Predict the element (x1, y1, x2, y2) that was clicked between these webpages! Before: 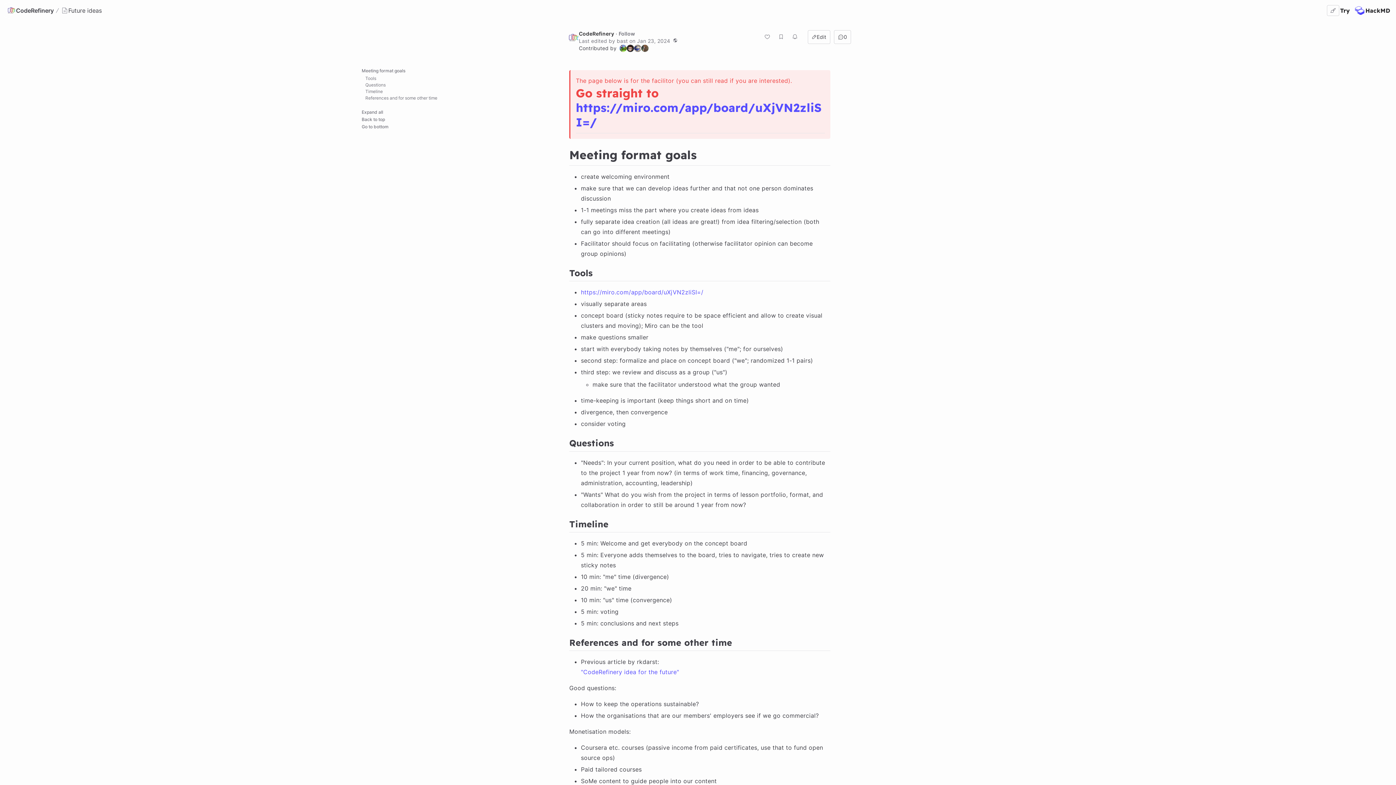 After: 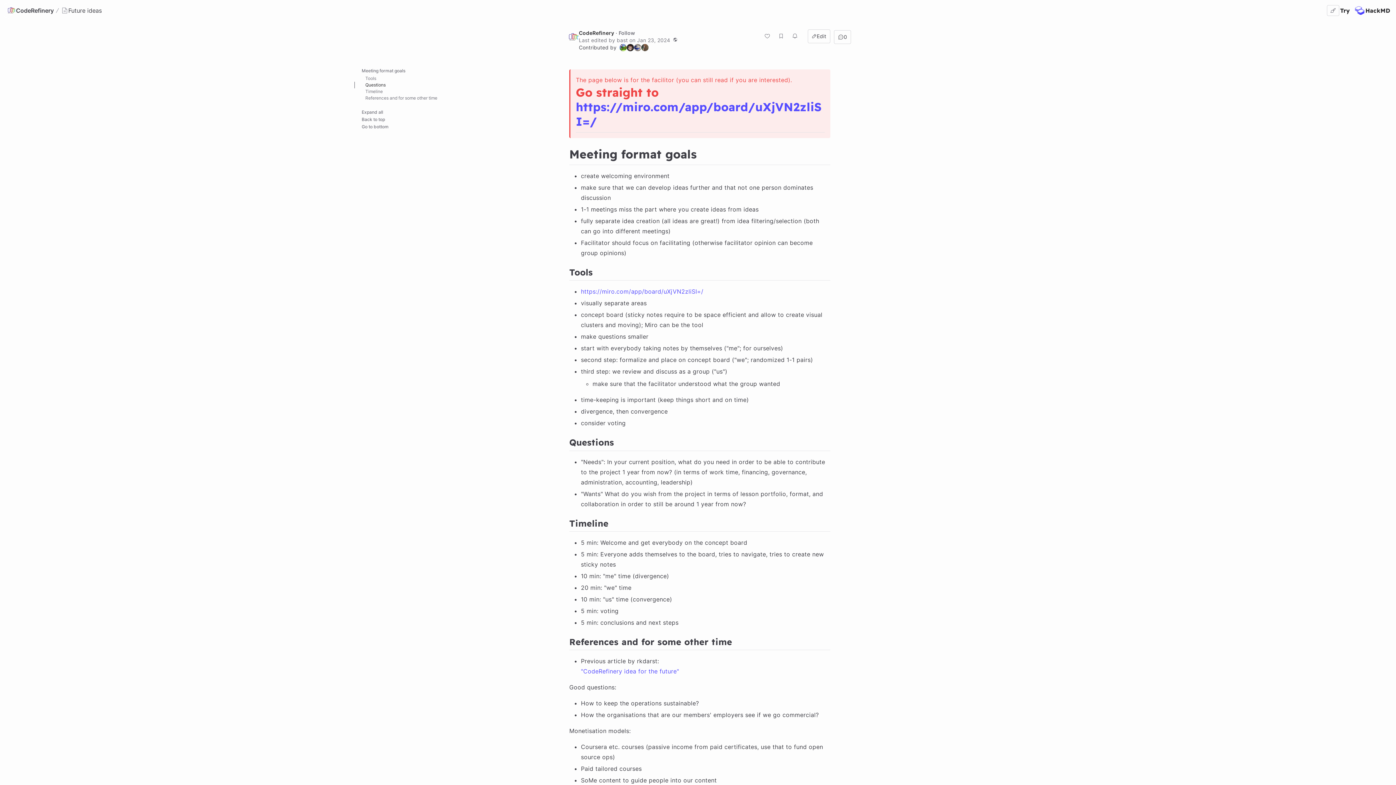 Action: label: Questions bbox: (354, 81, 556, 88)